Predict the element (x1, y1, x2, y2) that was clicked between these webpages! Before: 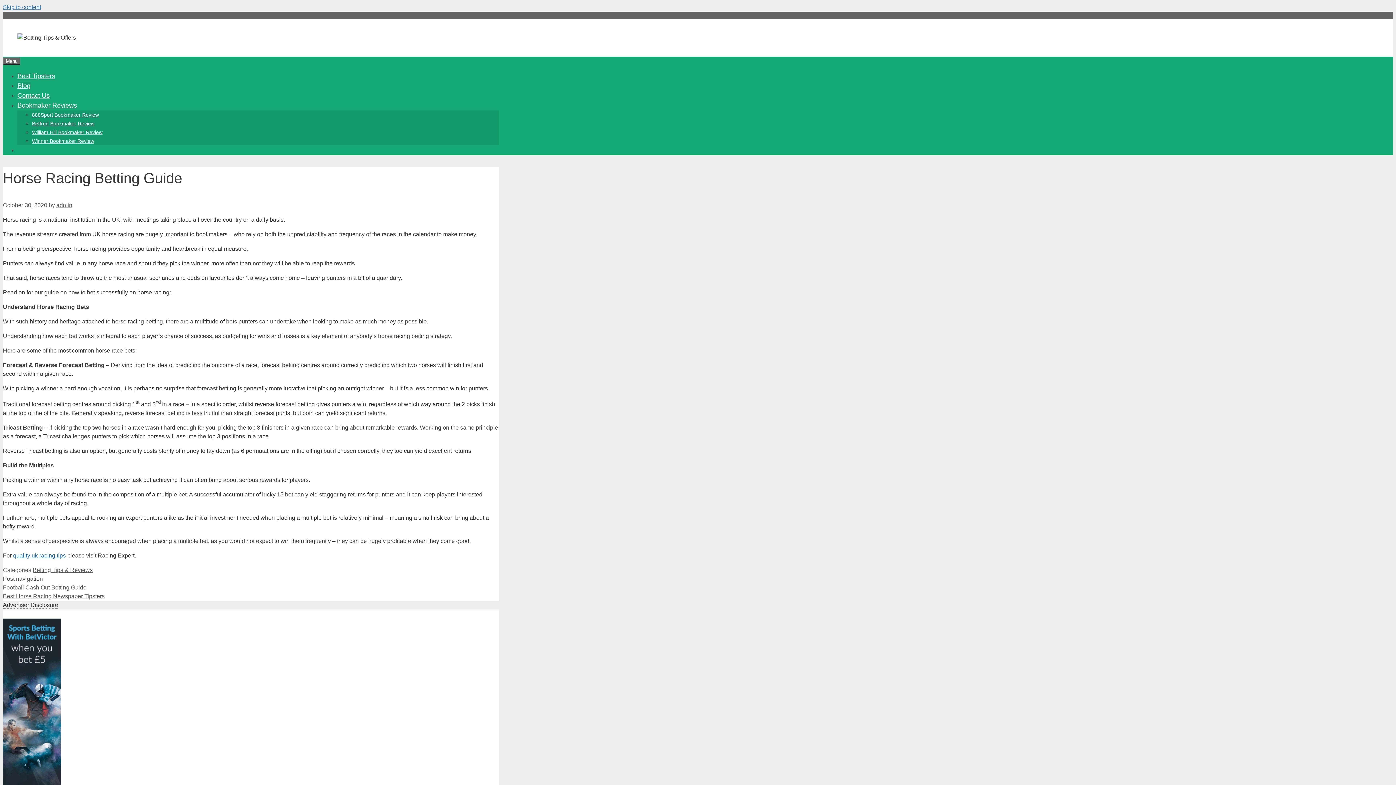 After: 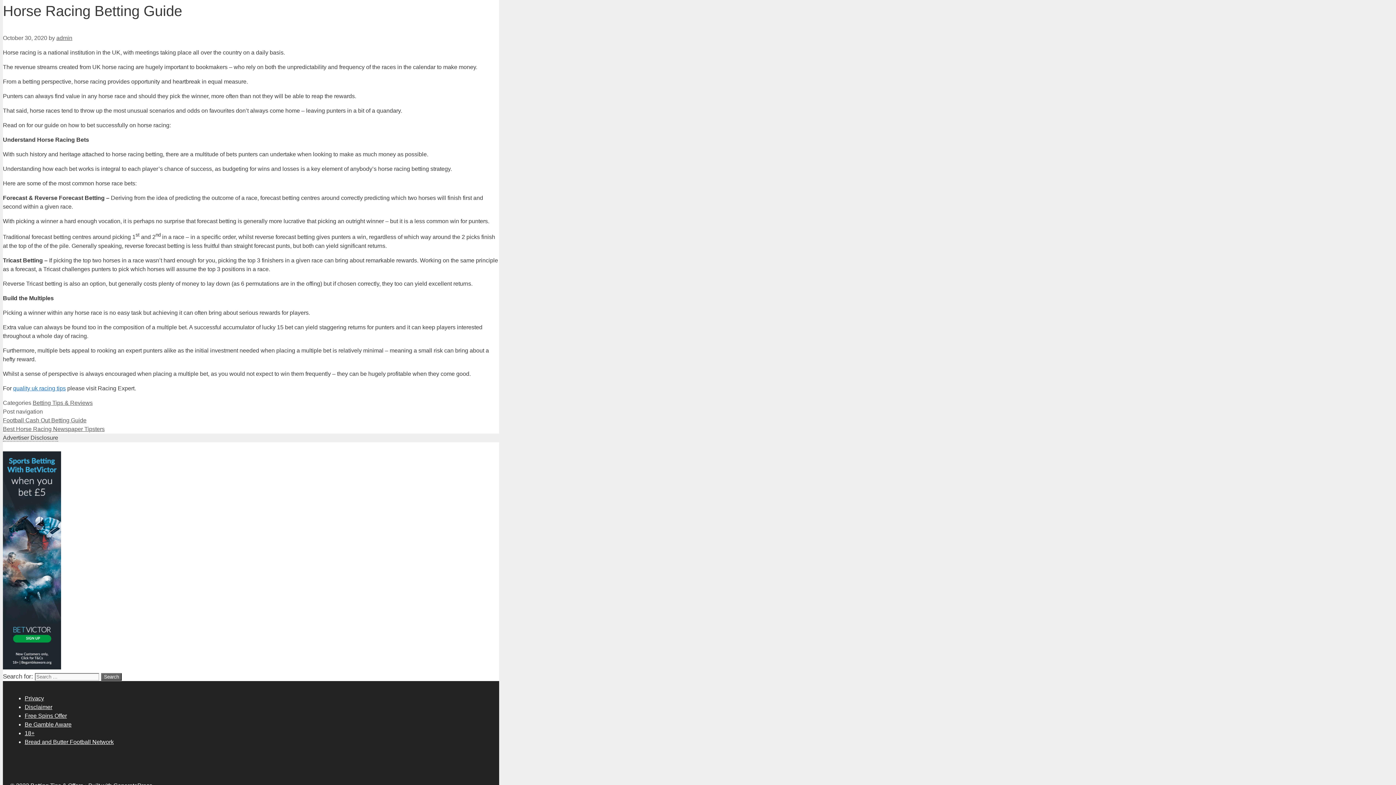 Action: bbox: (2, 4, 41, 10) label: Skip to content